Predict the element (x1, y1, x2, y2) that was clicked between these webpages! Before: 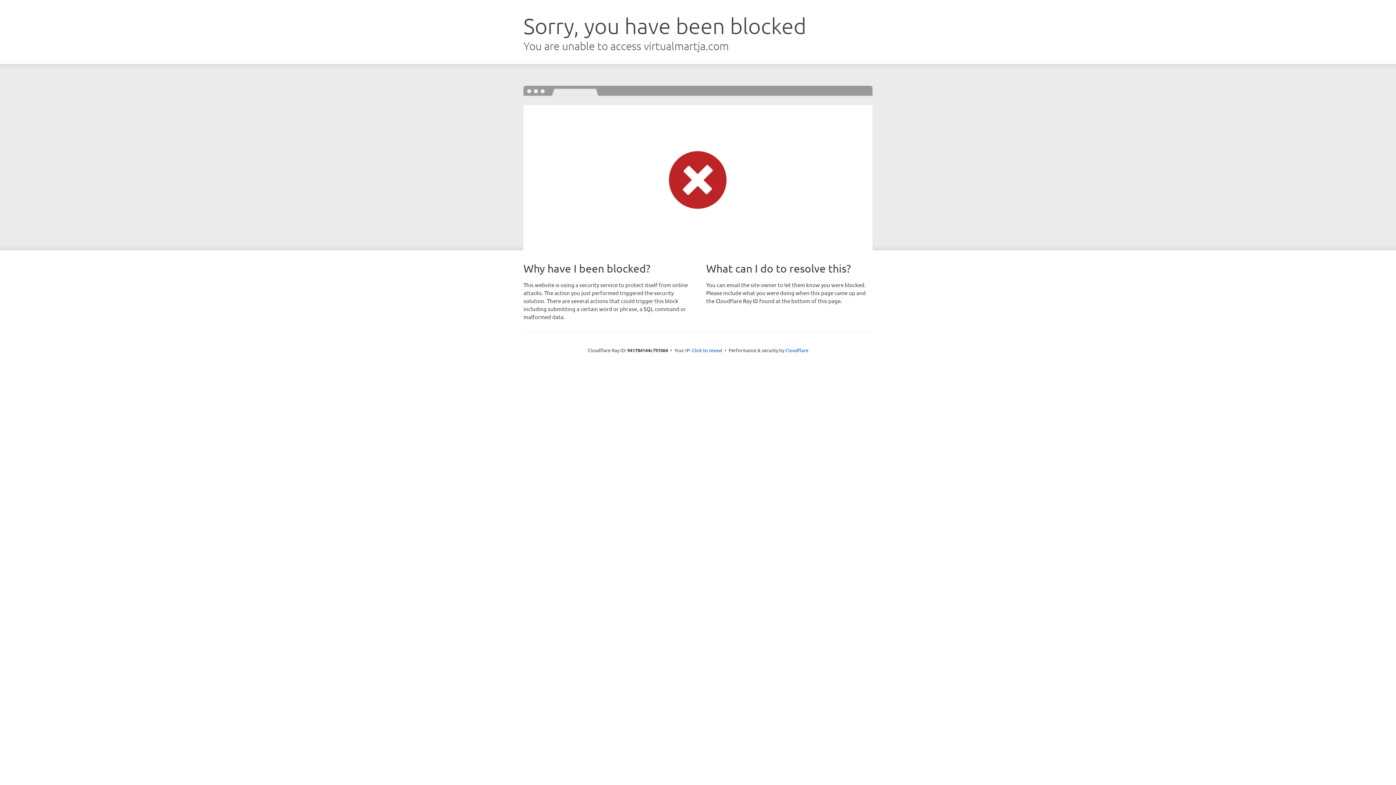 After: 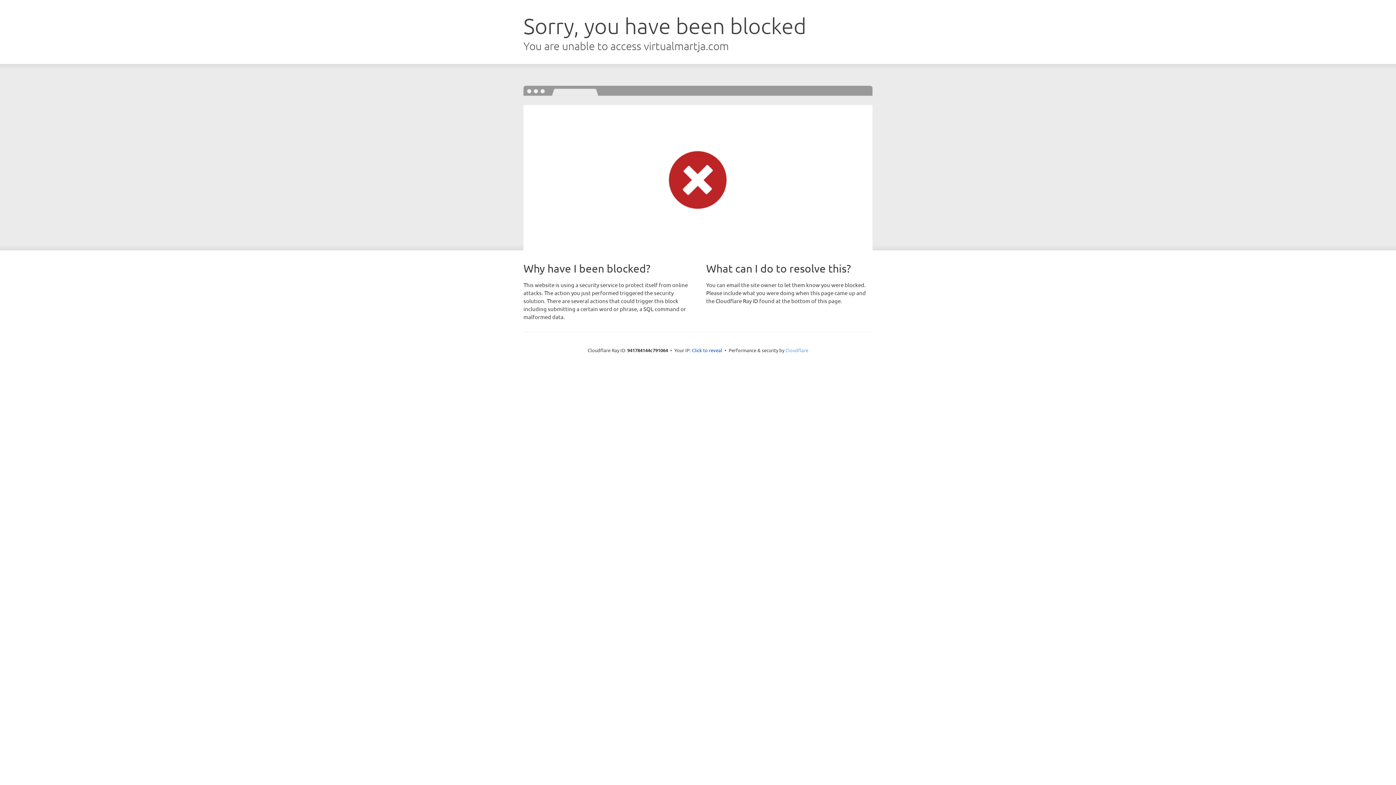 Action: bbox: (785, 347, 808, 353) label: Cloudflare